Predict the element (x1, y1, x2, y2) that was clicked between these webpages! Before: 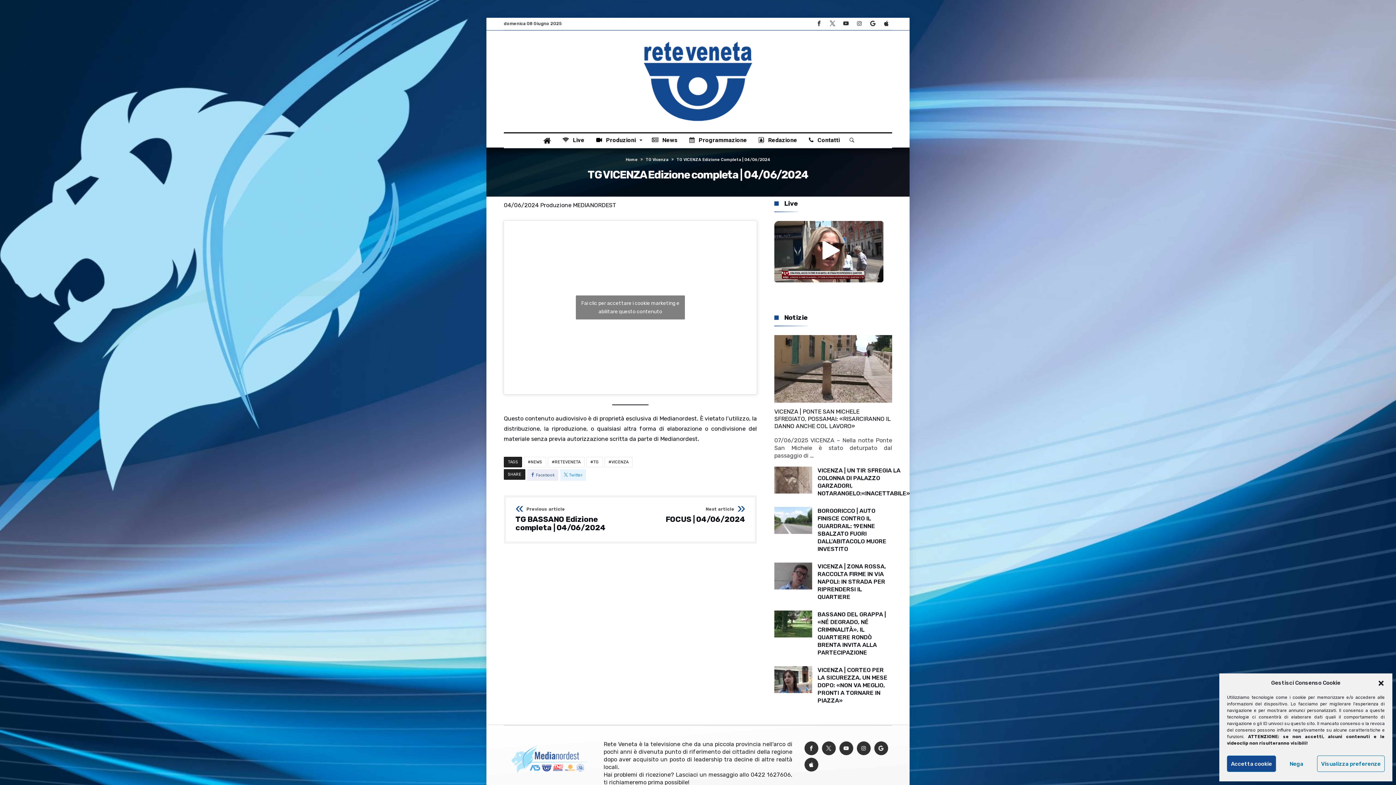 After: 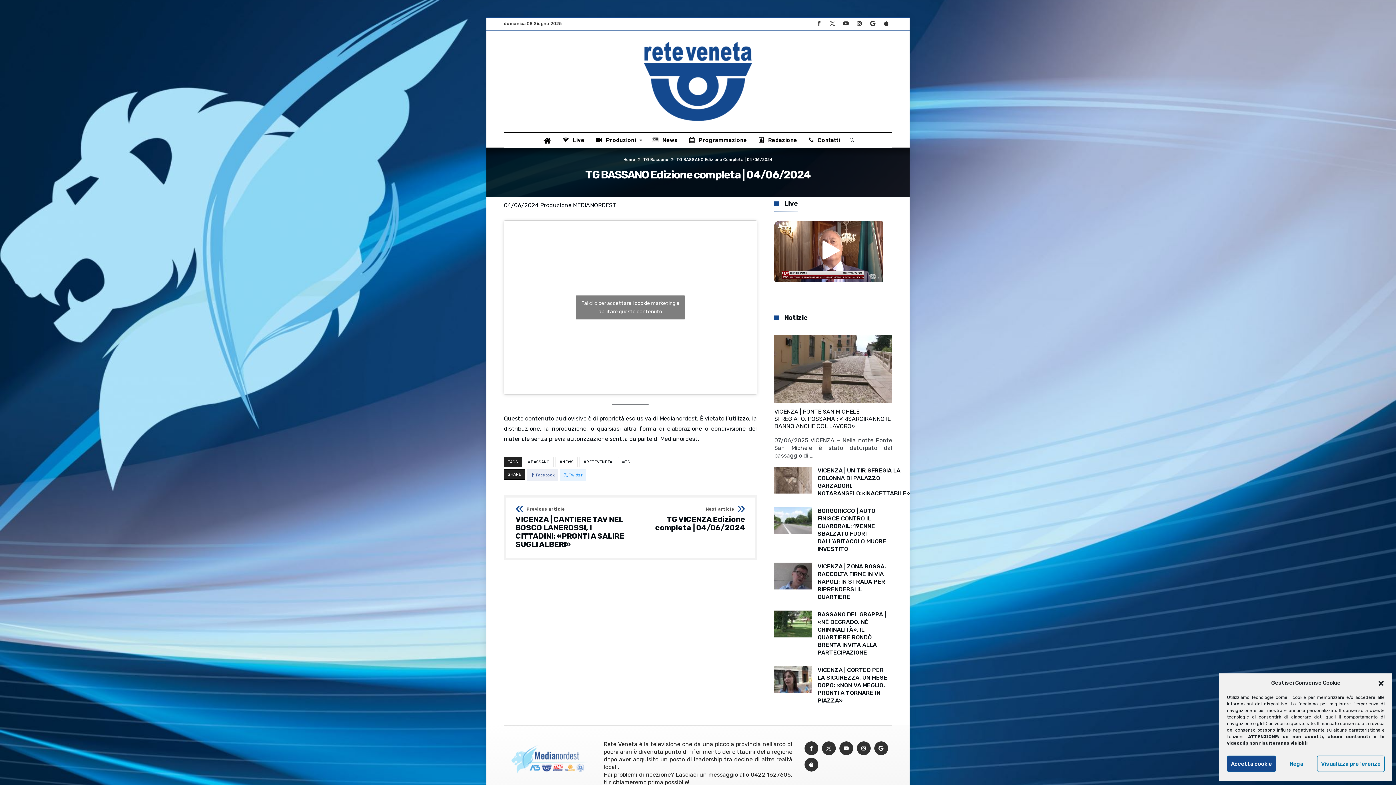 Action: label: Previous article
TG BASSANO Edizione completa | 04/06/2024 bbox: (515, 507, 625, 532)